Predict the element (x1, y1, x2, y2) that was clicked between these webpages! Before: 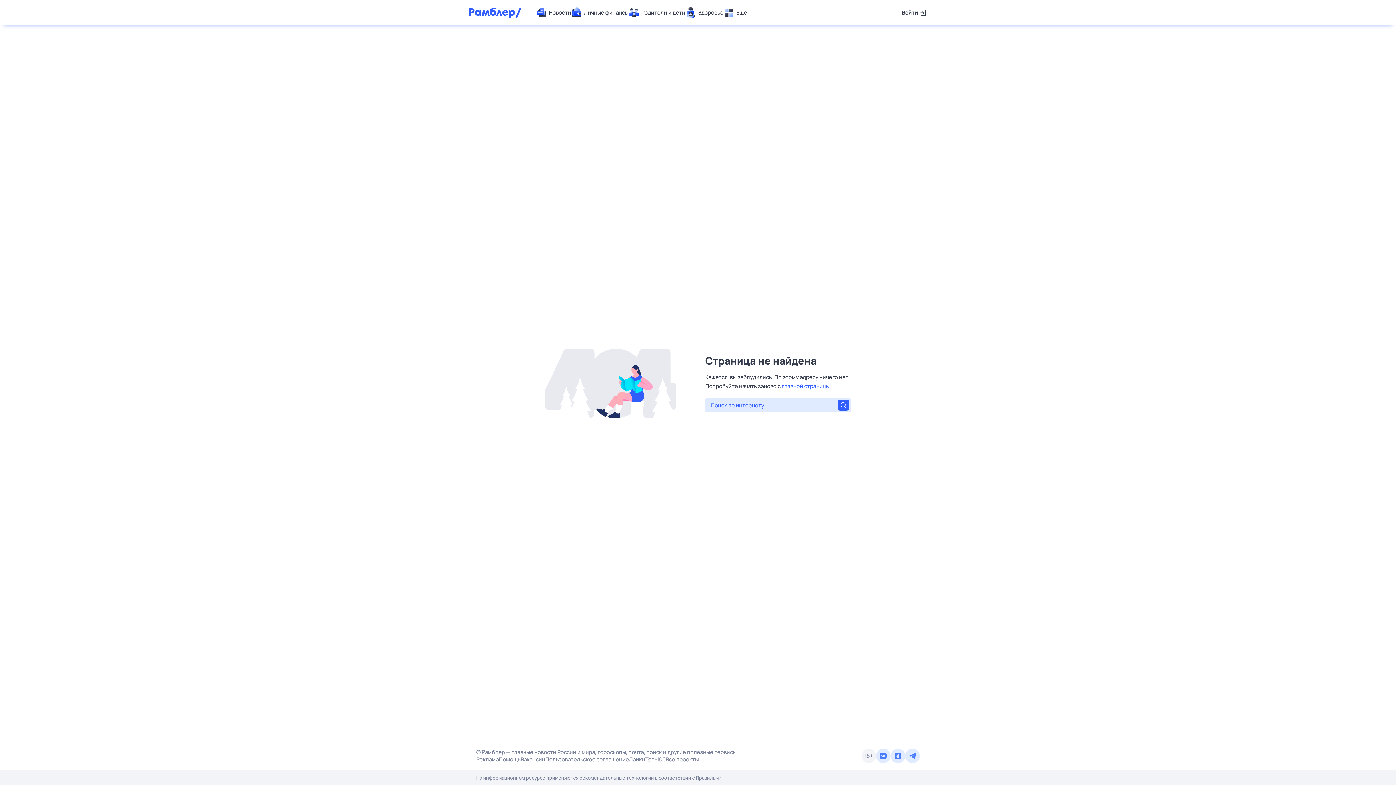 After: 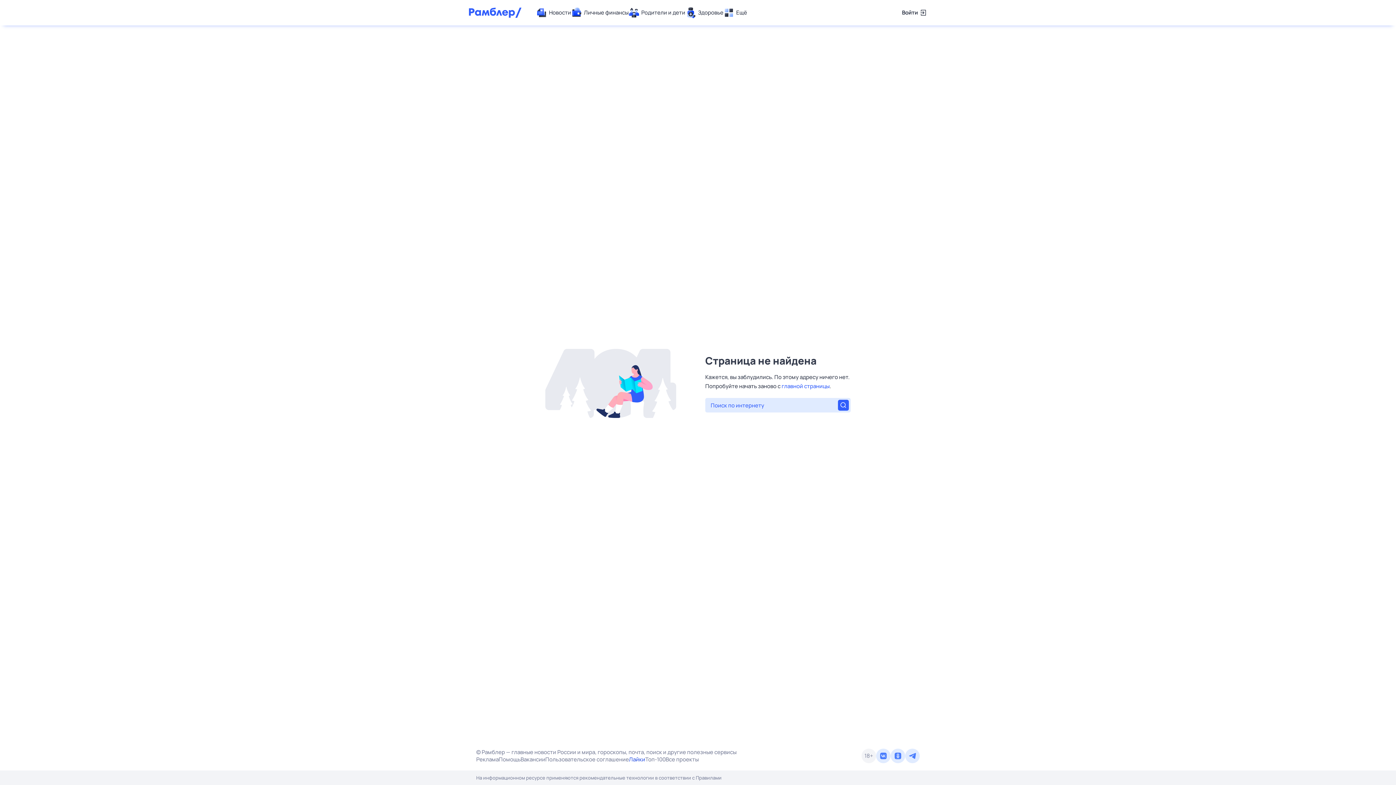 Action: bbox: (629, 756, 645, 763) label: Лайки